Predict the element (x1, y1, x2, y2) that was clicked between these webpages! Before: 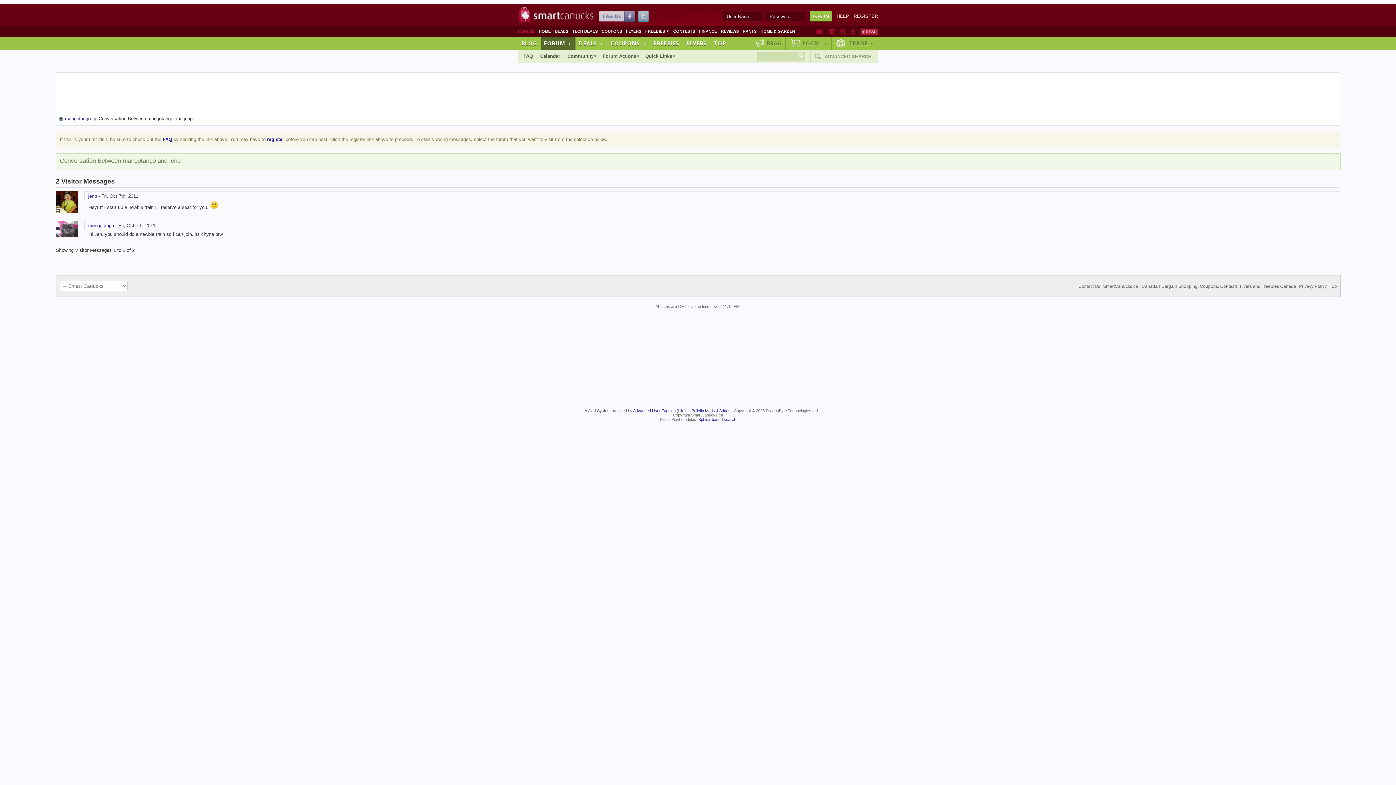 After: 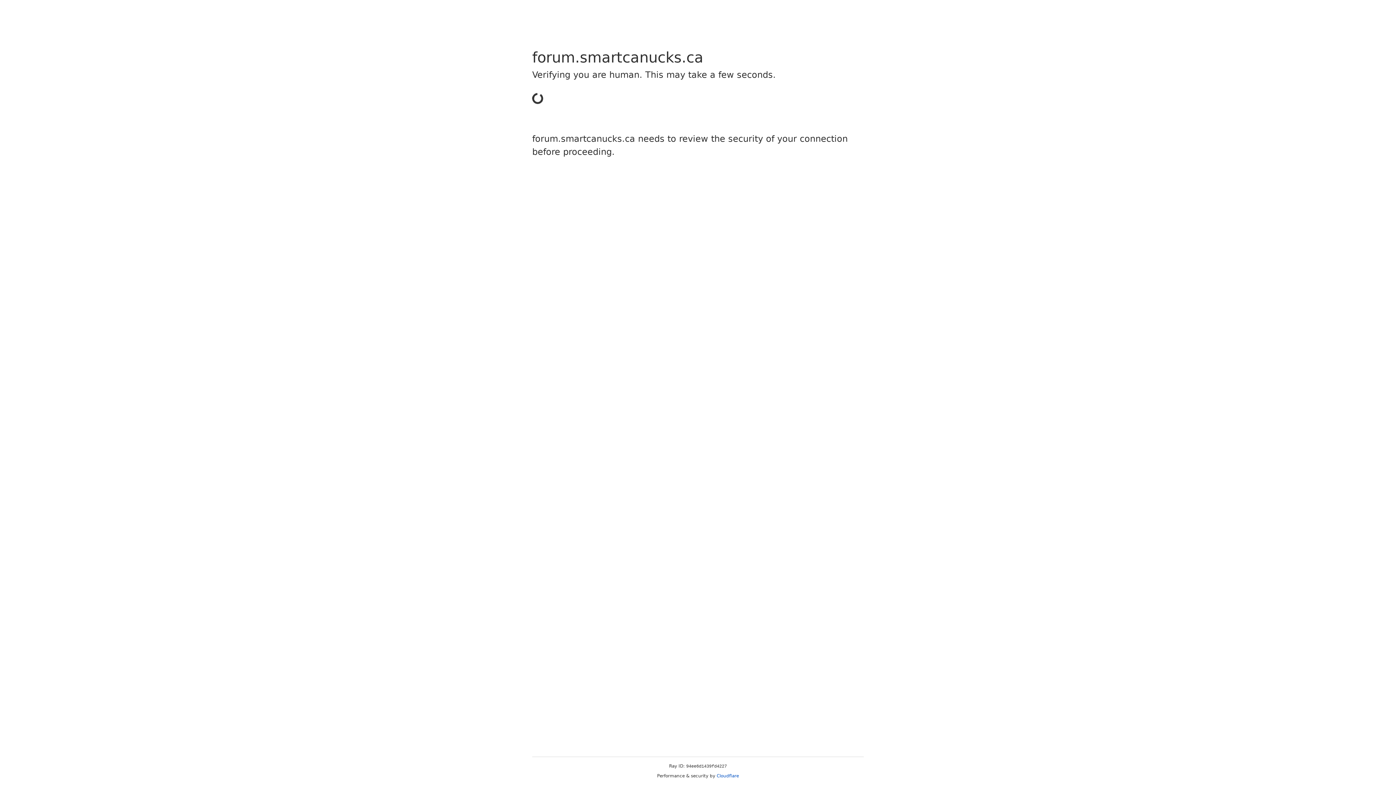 Action: label: REVIEWS bbox: (719, 28, 740, 34)